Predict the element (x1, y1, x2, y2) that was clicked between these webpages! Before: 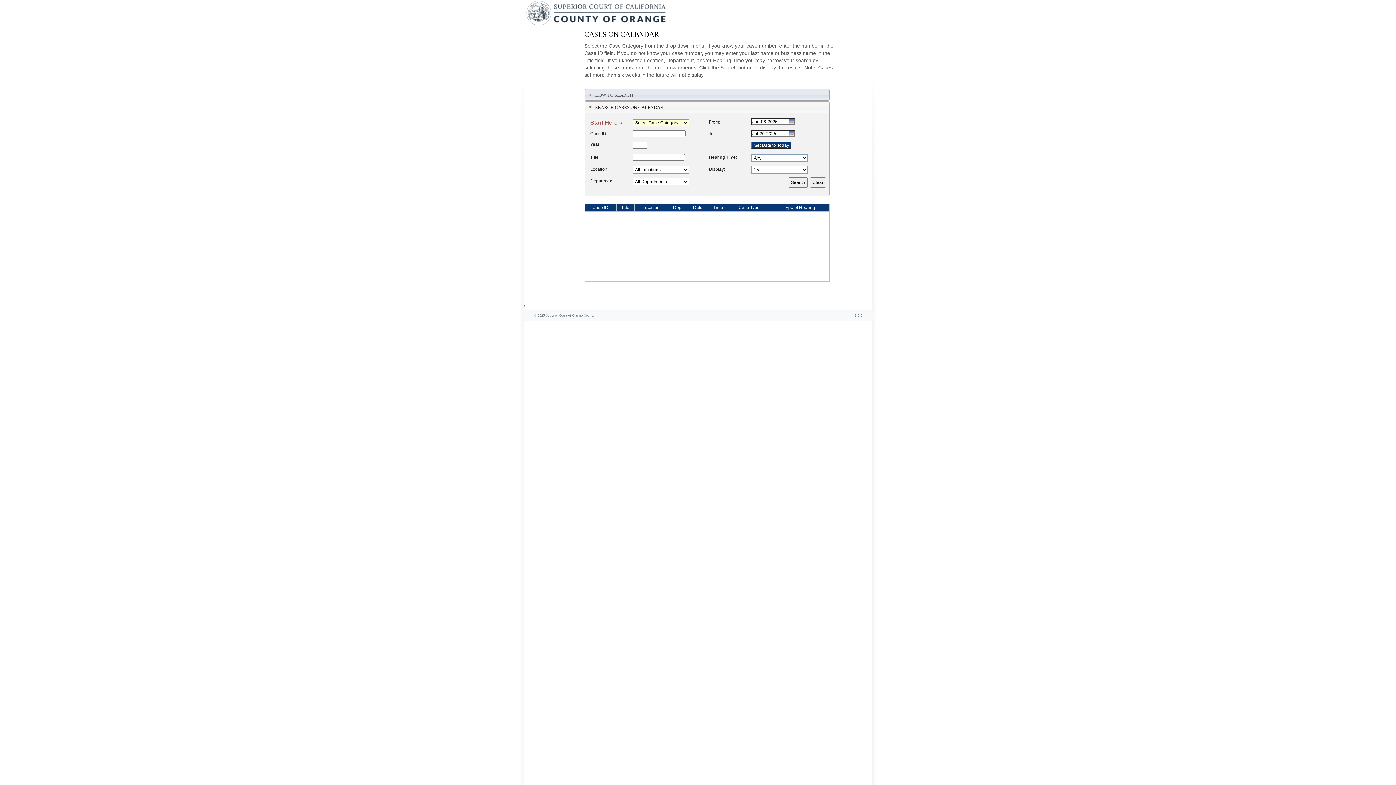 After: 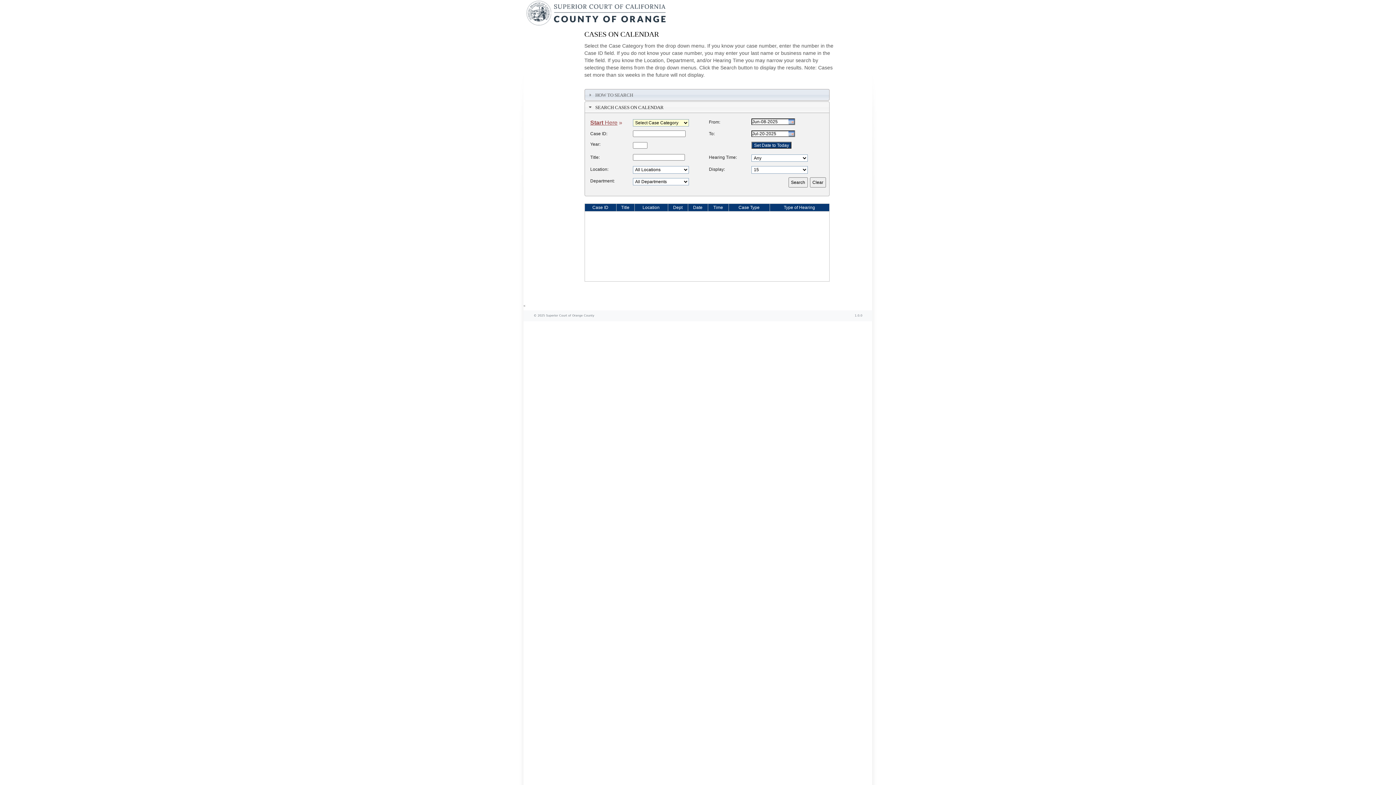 Action: bbox: (688, 204, 707, 210) label: Date